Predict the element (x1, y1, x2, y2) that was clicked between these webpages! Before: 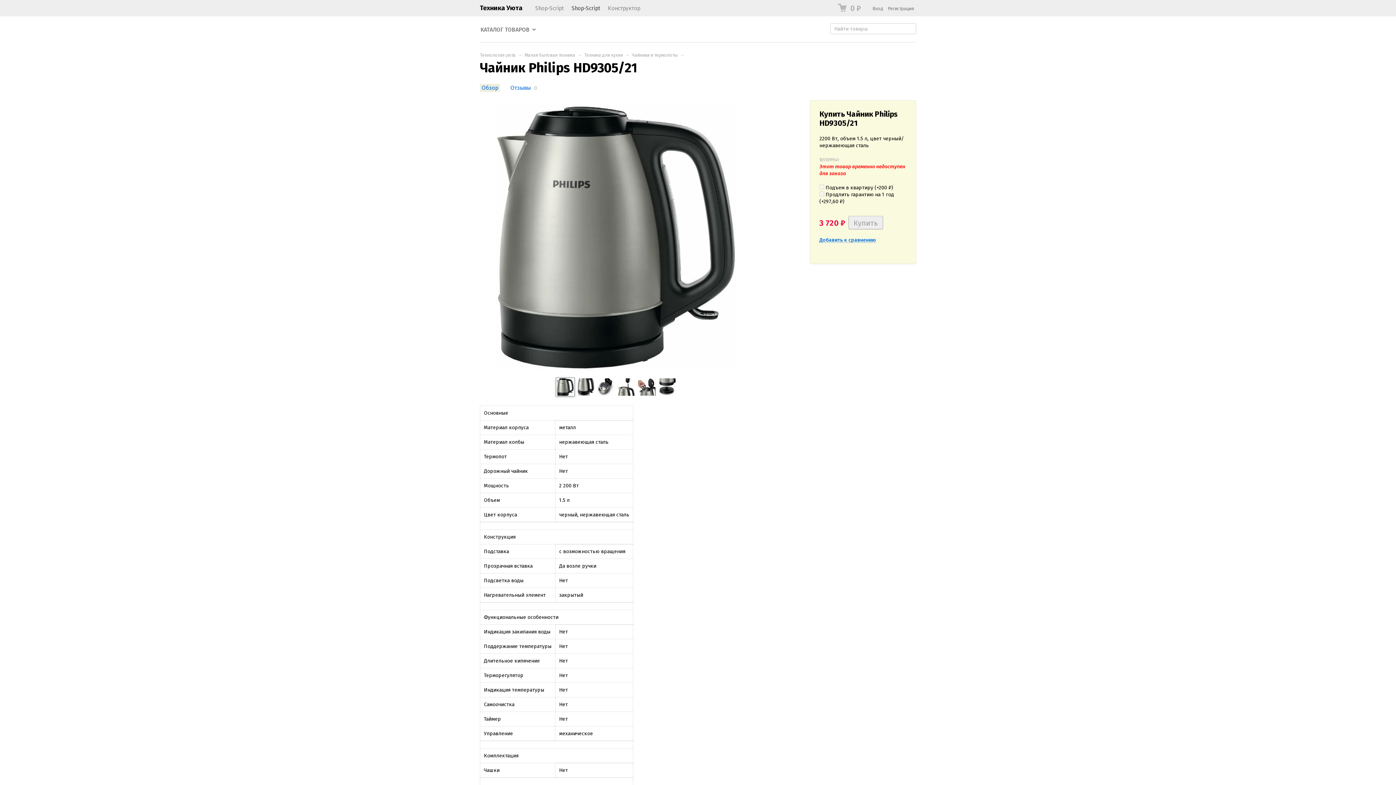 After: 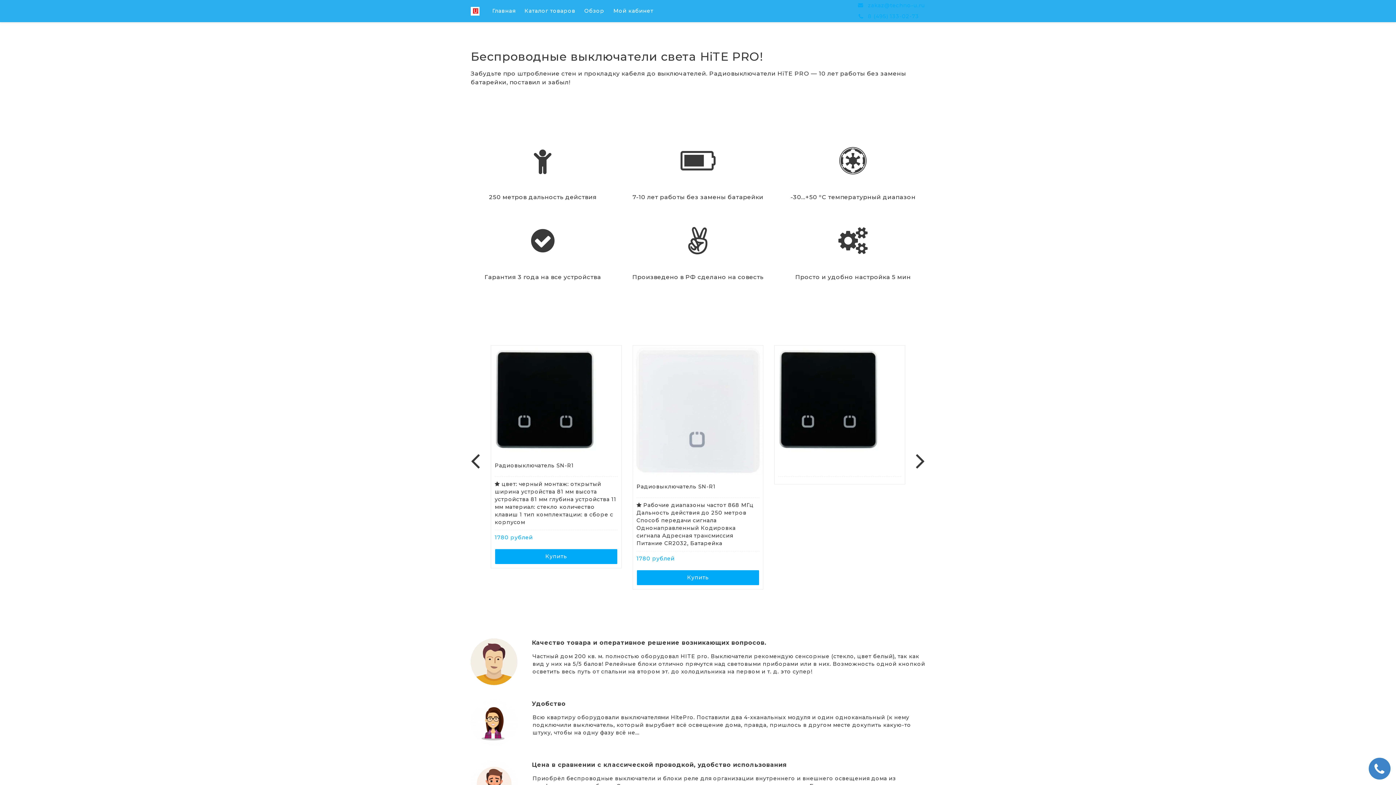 Action: label: Конструктор bbox: (603, 0, 644, 16)